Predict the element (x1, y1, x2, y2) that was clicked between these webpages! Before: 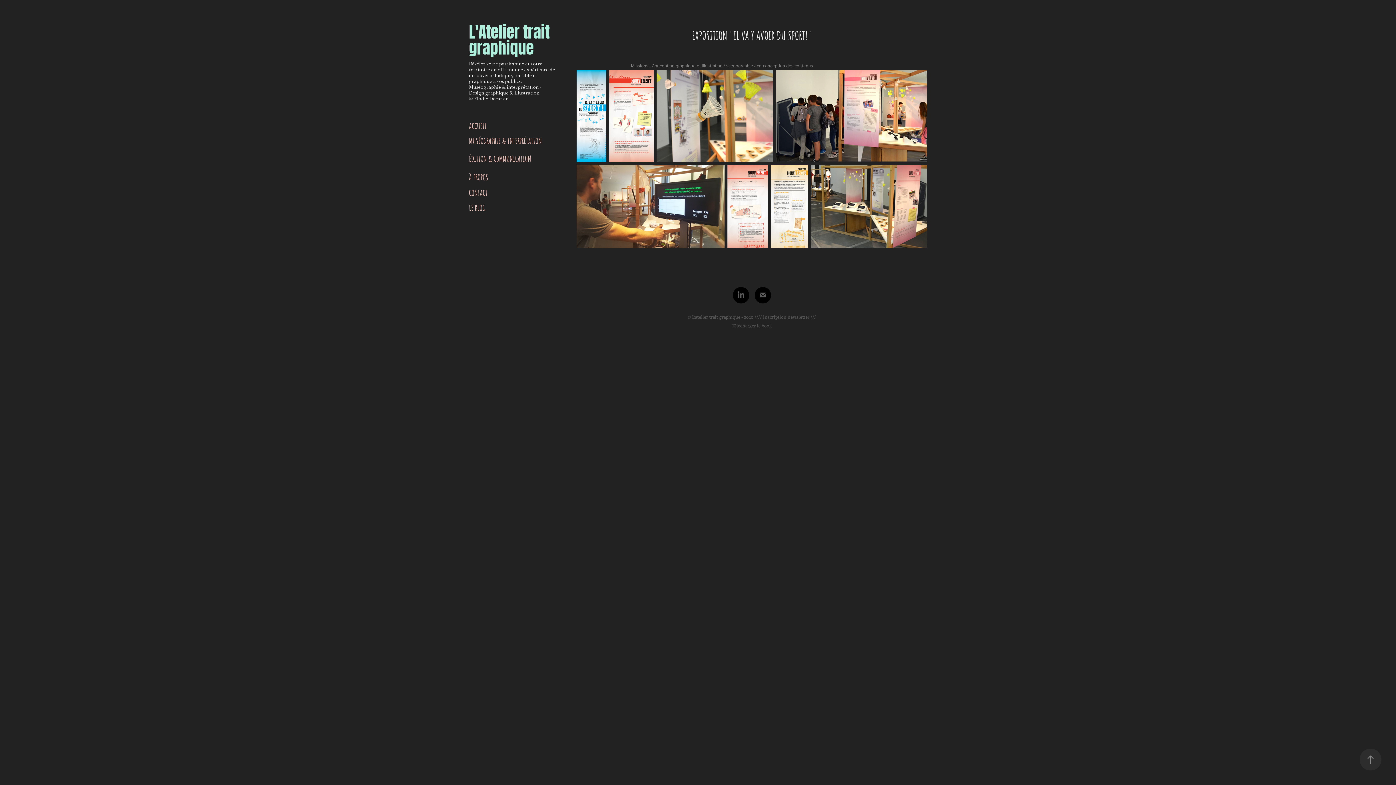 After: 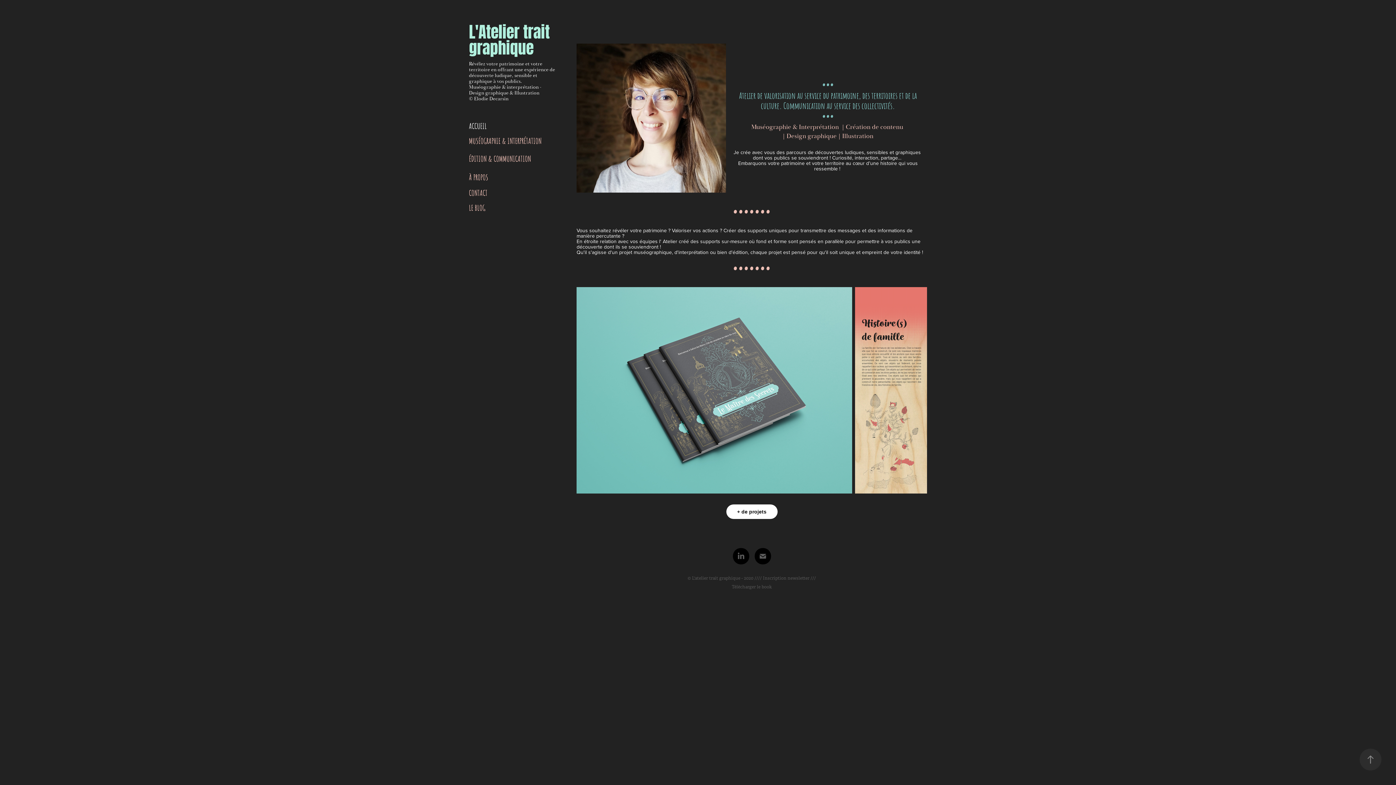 Action: label: L'Atelier trait graphique bbox: (469, 16, 553, 59)